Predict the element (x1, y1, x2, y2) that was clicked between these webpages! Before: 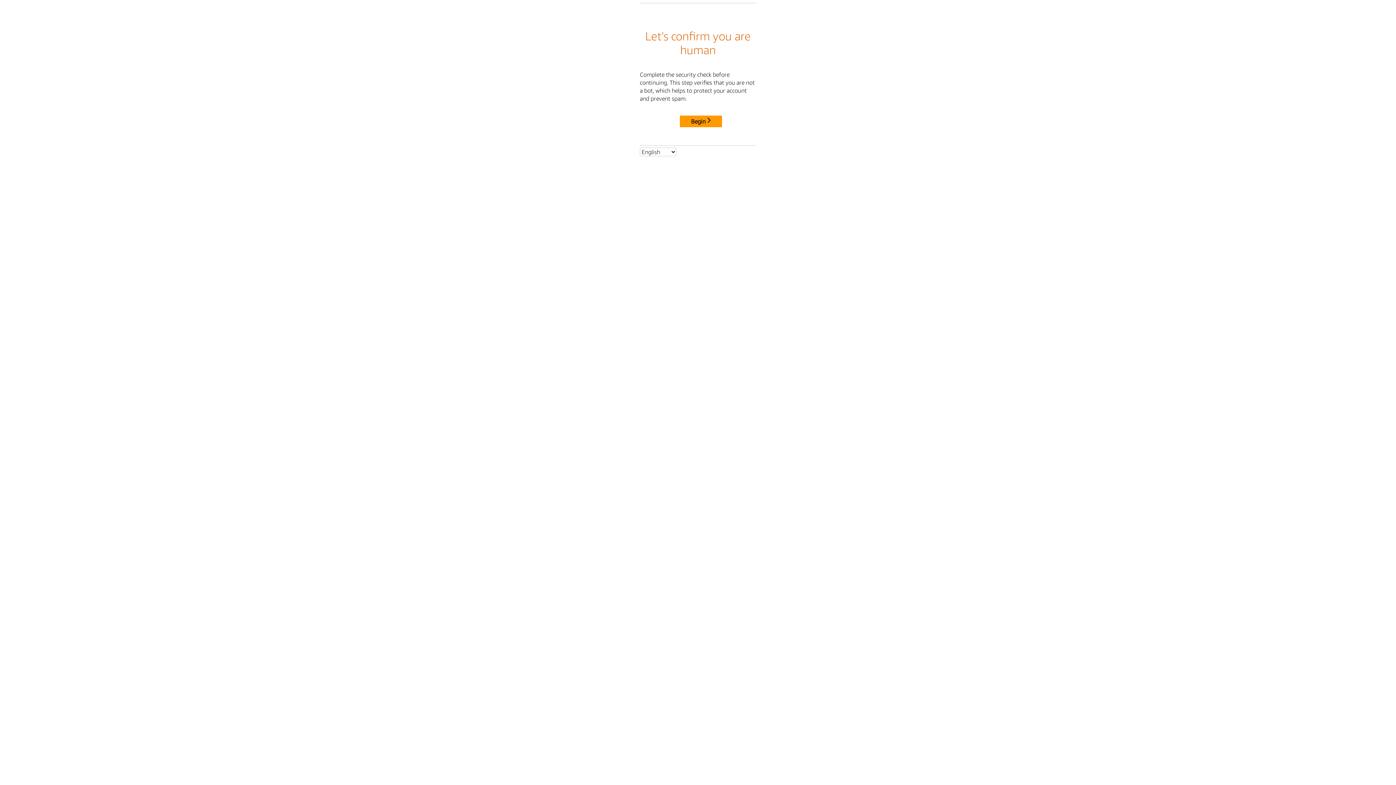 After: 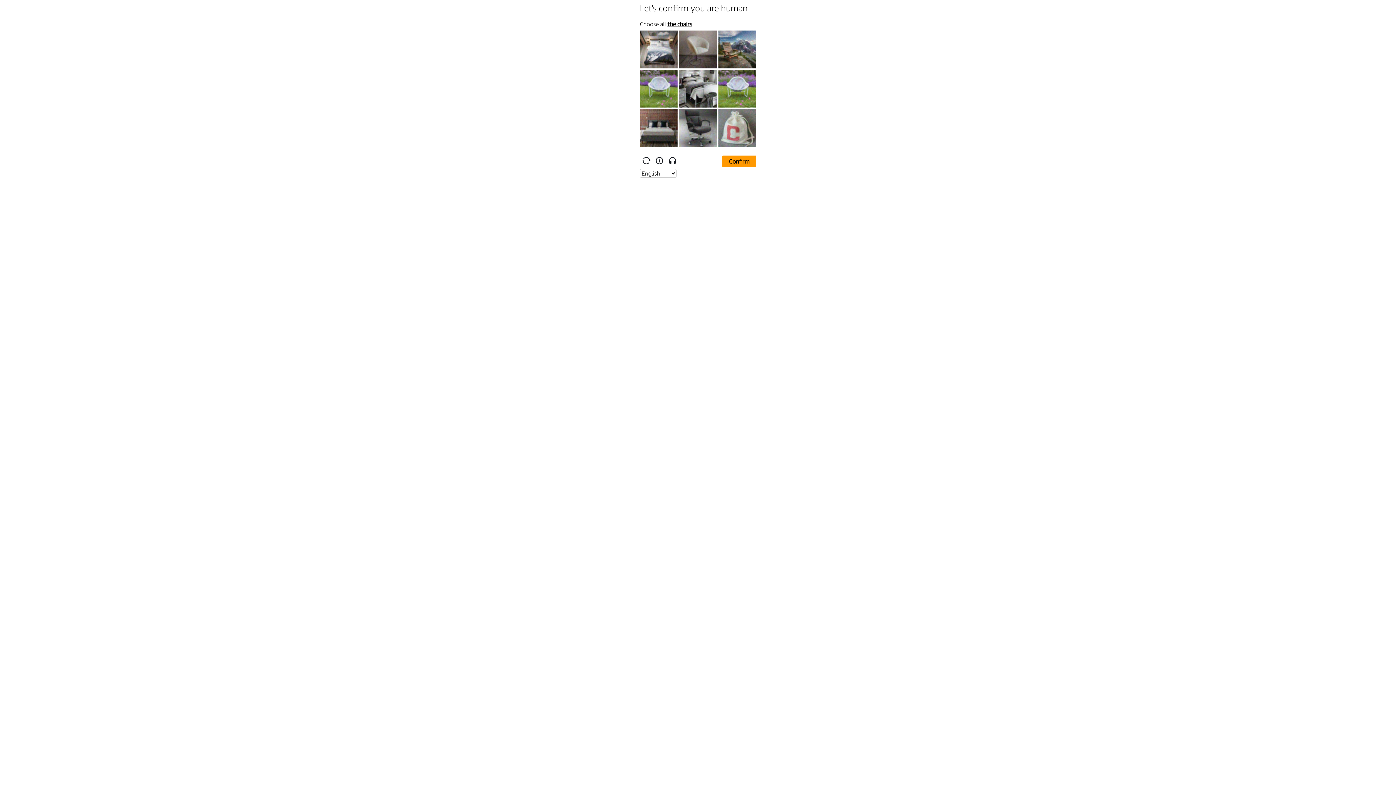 Action: label: Begin bbox: (680, 115, 722, 127)